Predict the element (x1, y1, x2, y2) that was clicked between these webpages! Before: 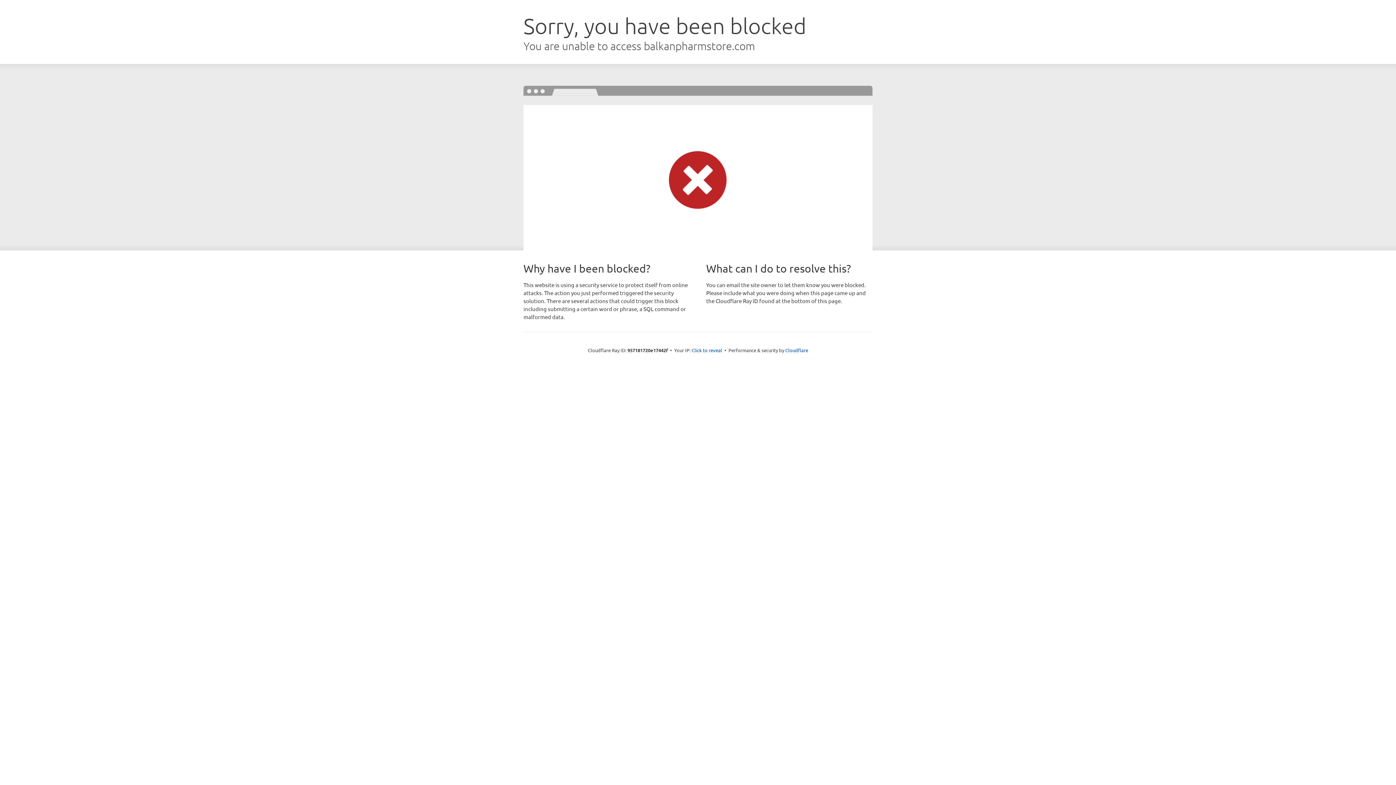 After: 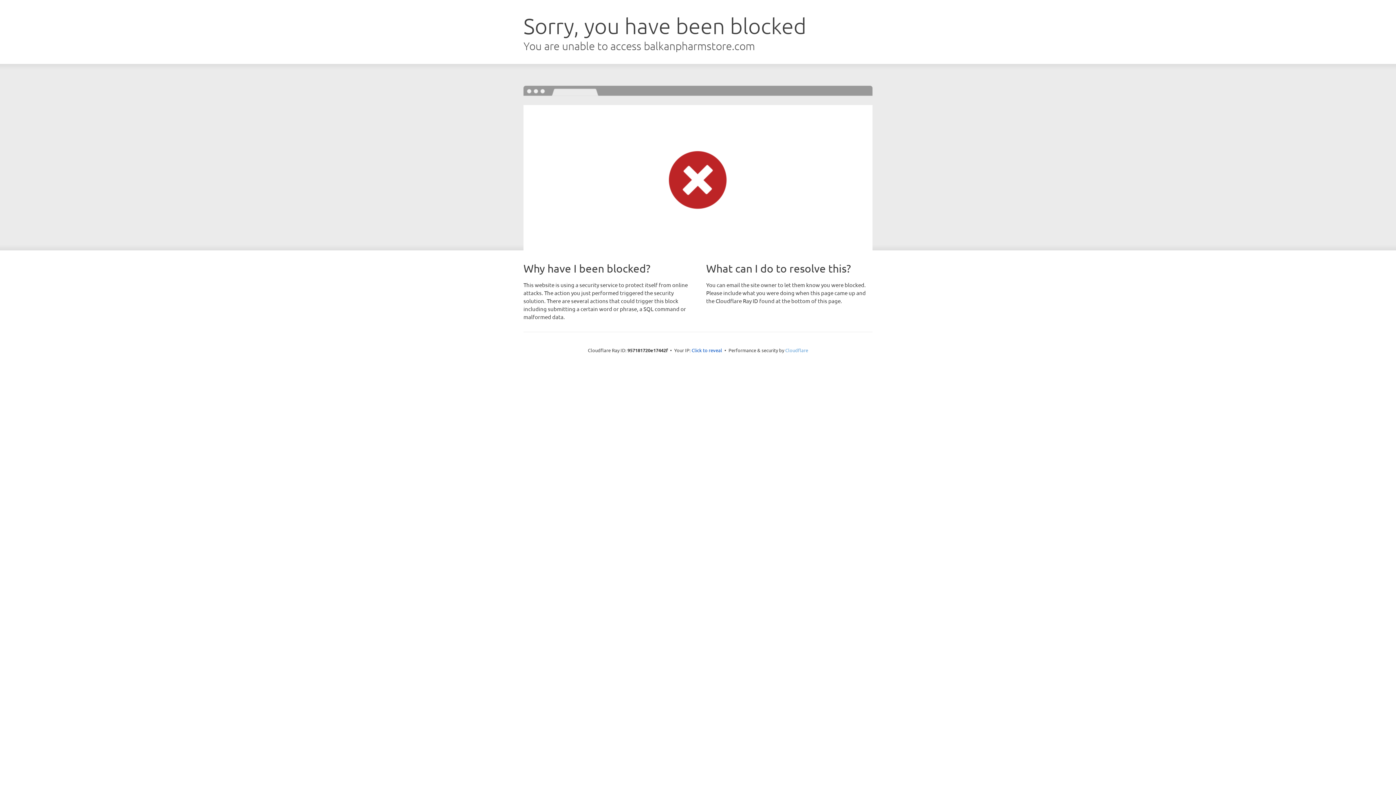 Action: label: Cloudflare bbox: (785, 347, 808, 353)